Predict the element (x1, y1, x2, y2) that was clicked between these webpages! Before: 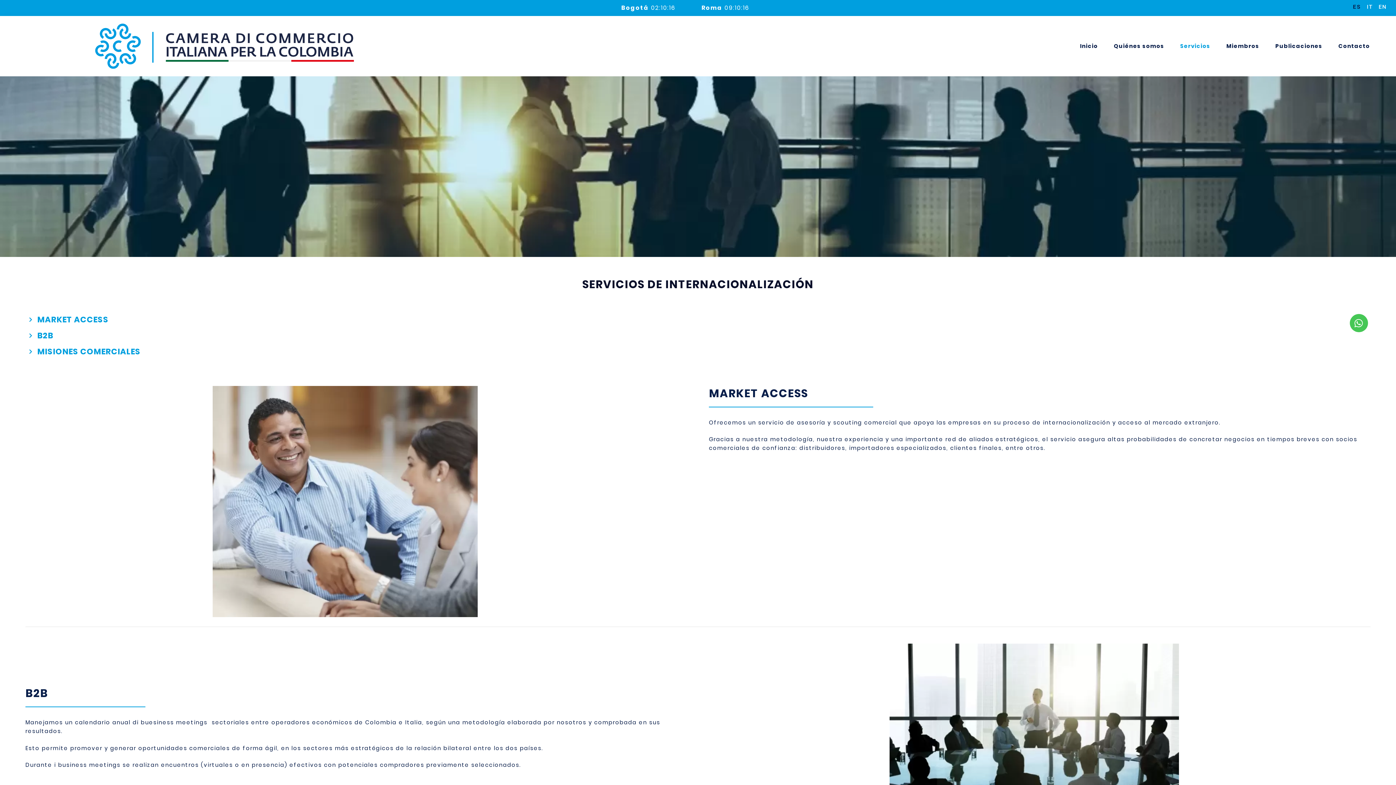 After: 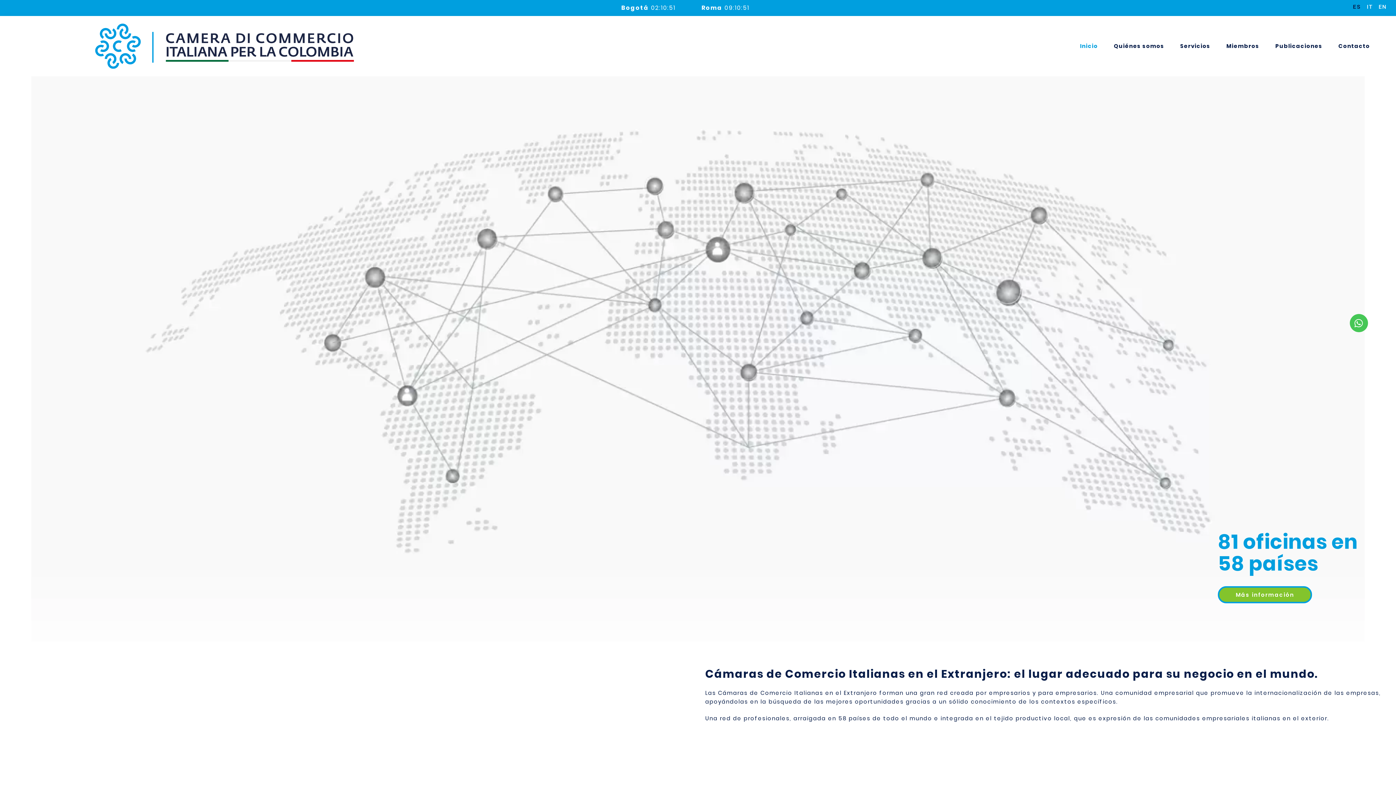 Action: label: Inicio bbox: (1080, 43, 1098, 48)